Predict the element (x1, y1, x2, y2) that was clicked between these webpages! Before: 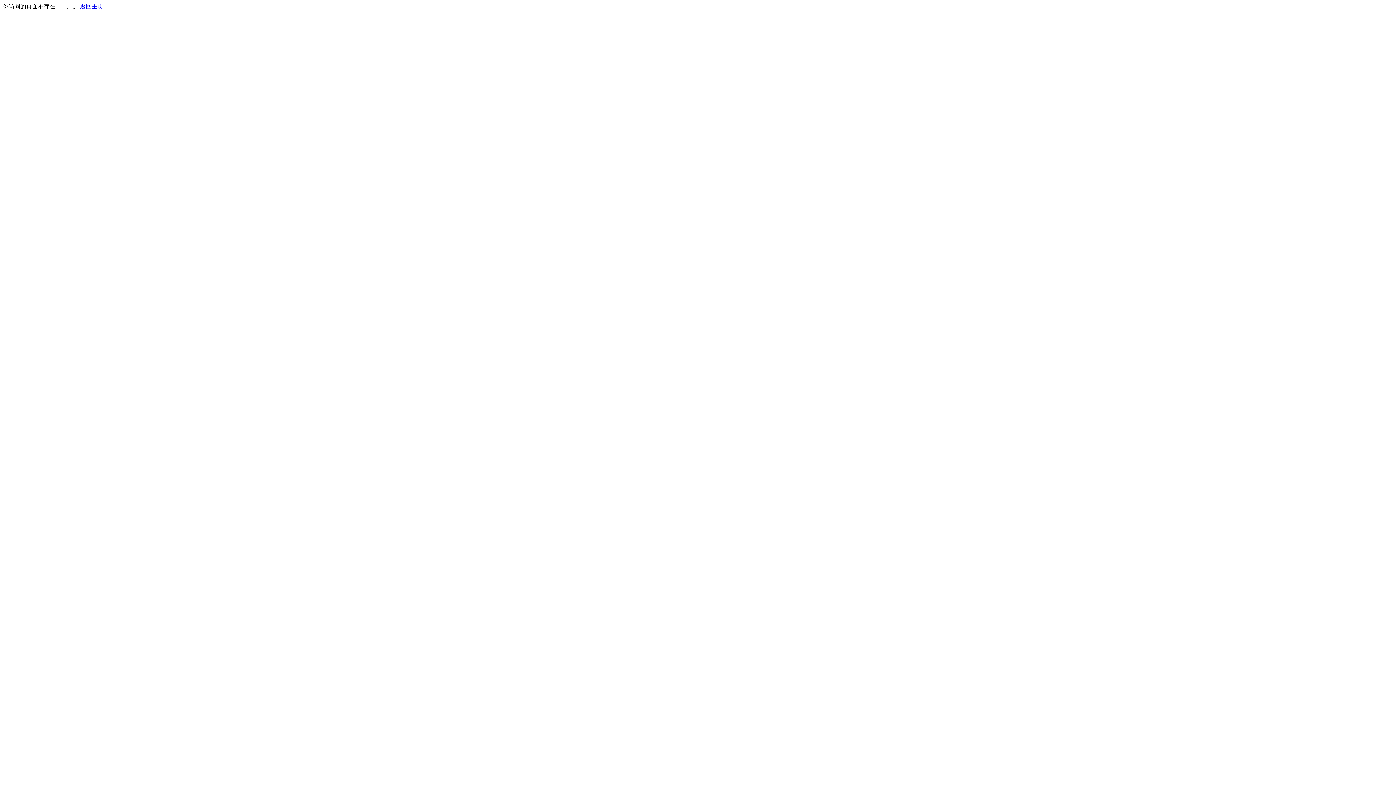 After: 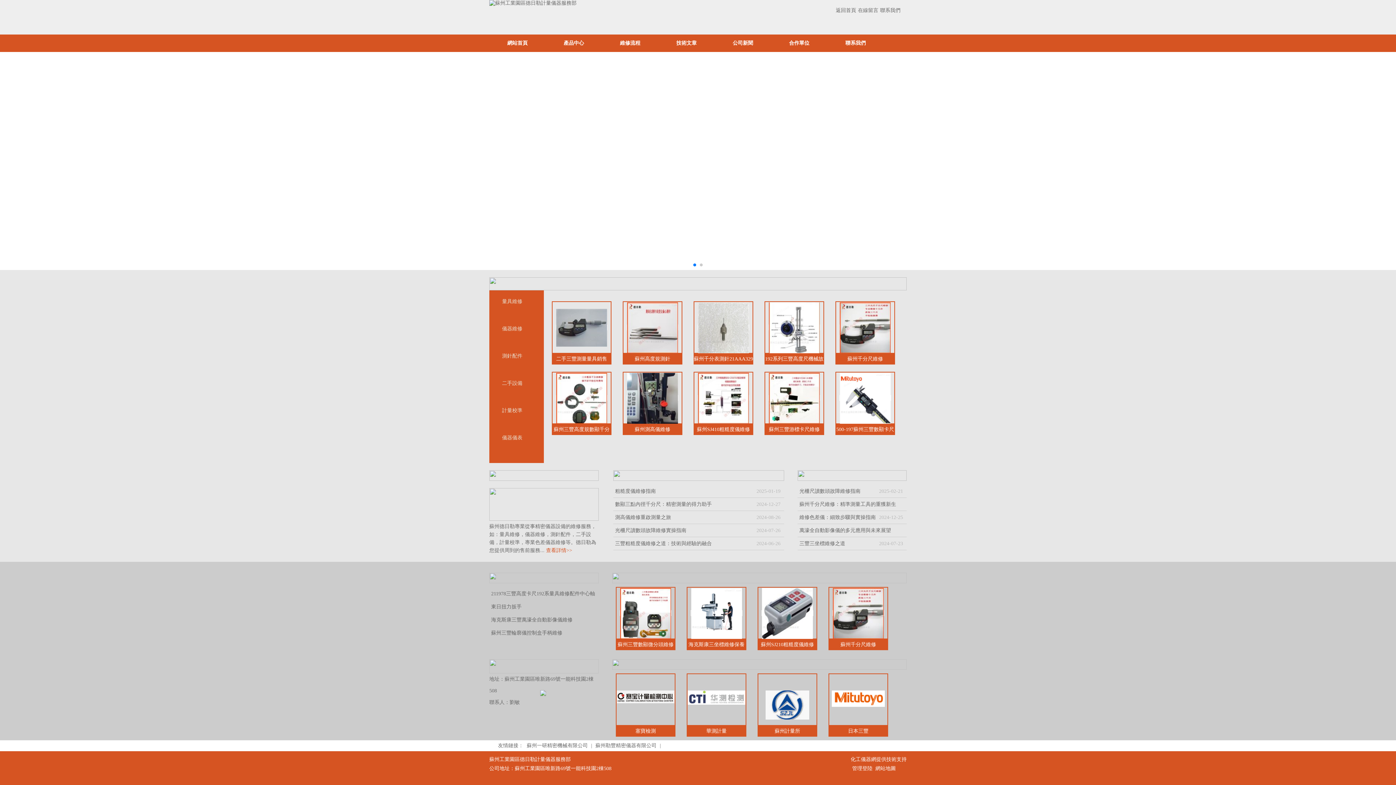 Action: label: 返回主页 bbox: (80, 3, 103, 9)